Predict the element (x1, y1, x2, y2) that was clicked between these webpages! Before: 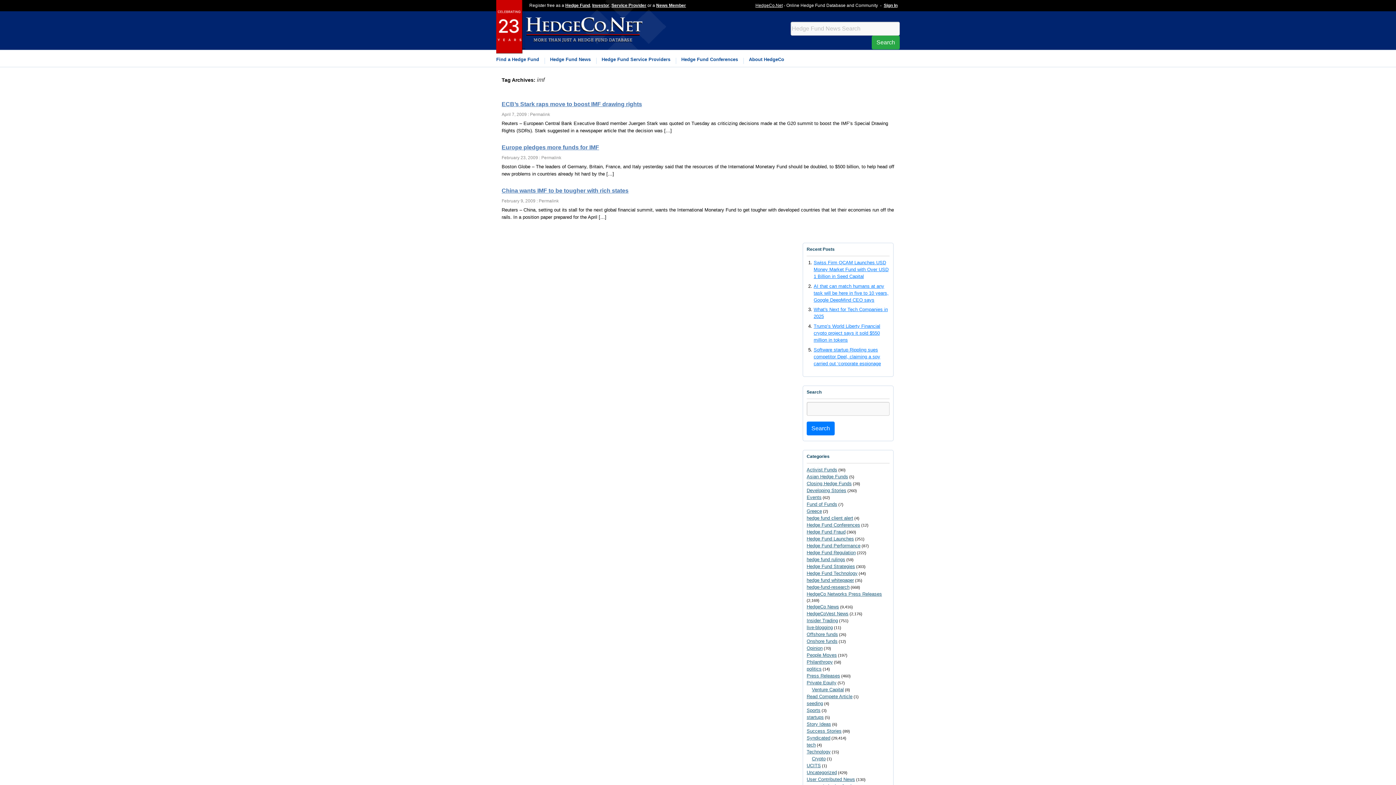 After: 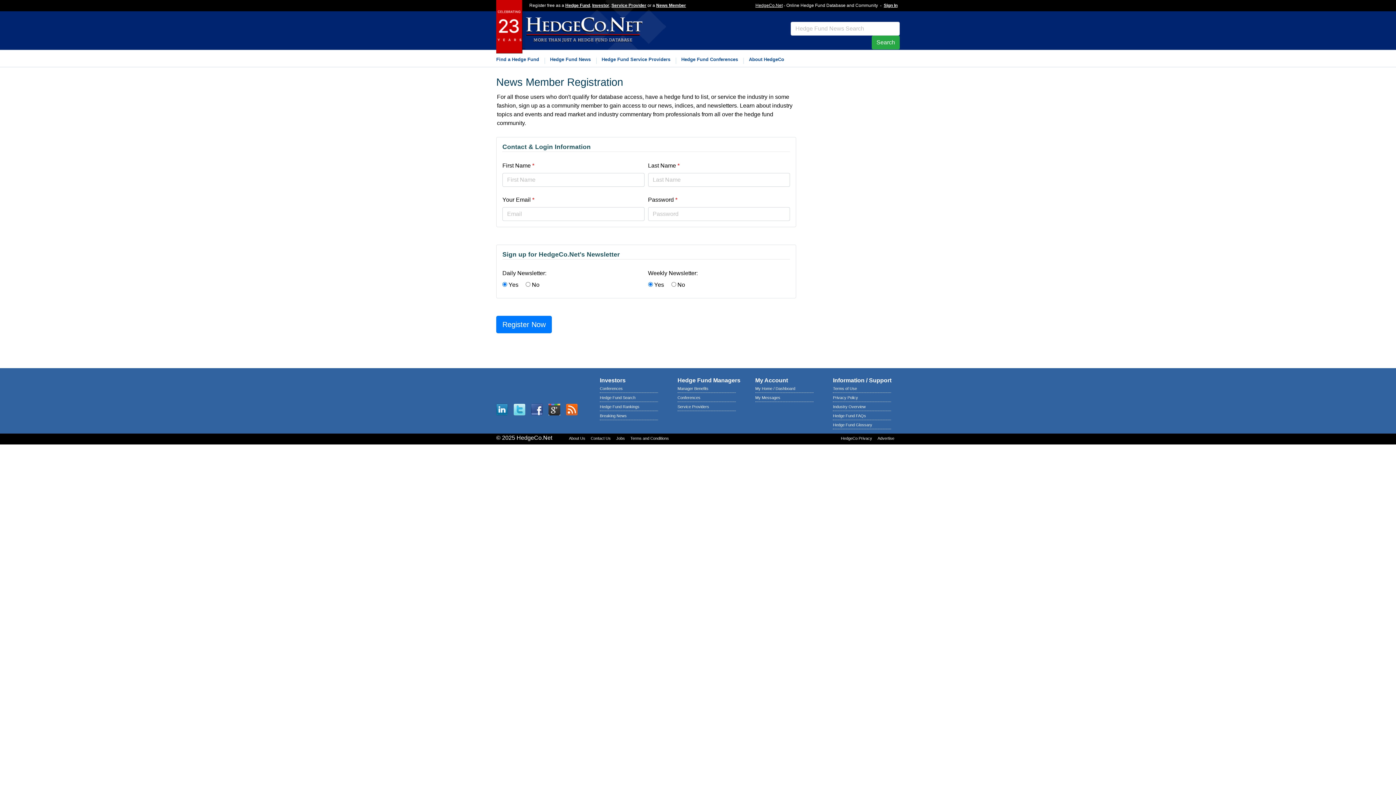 Action: bbox: (656, 2, 686, 8) label: News Member